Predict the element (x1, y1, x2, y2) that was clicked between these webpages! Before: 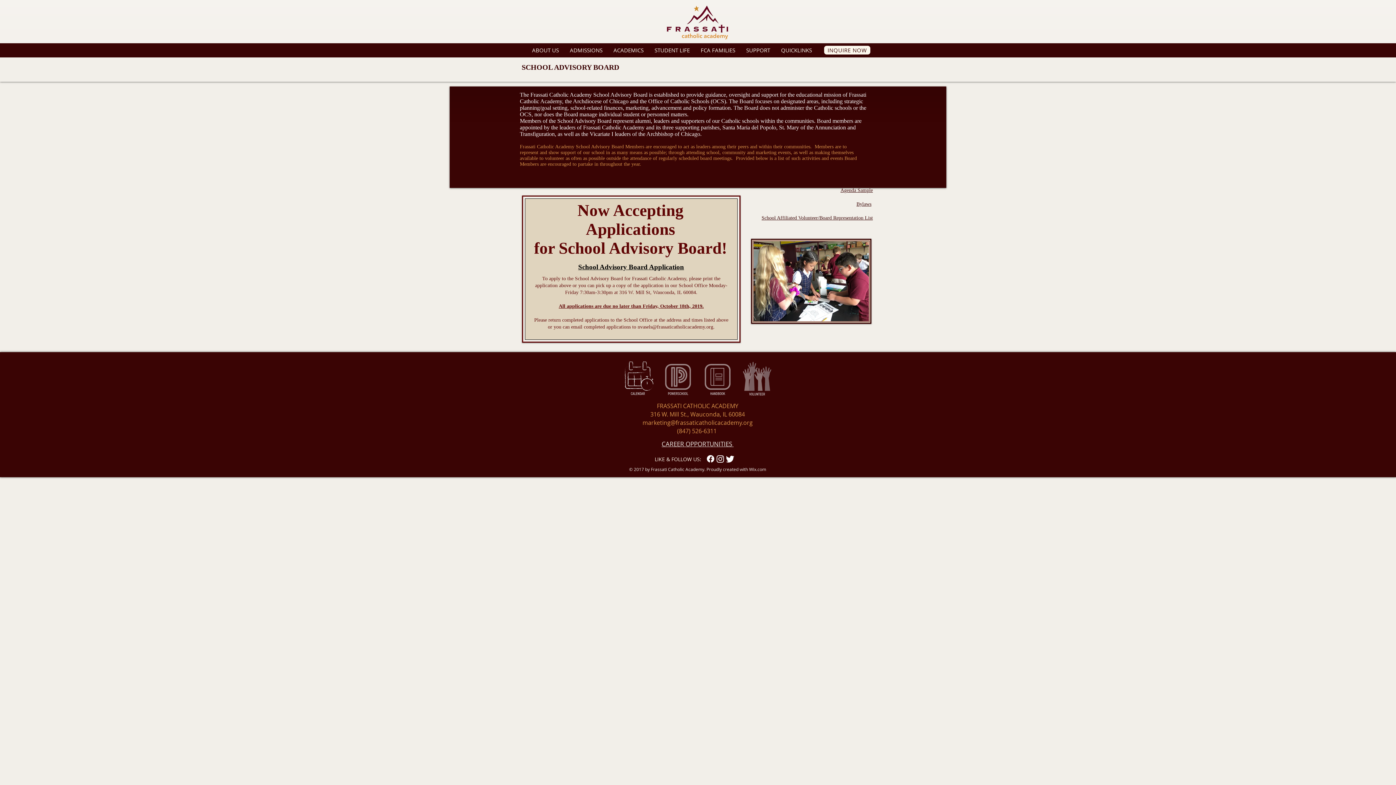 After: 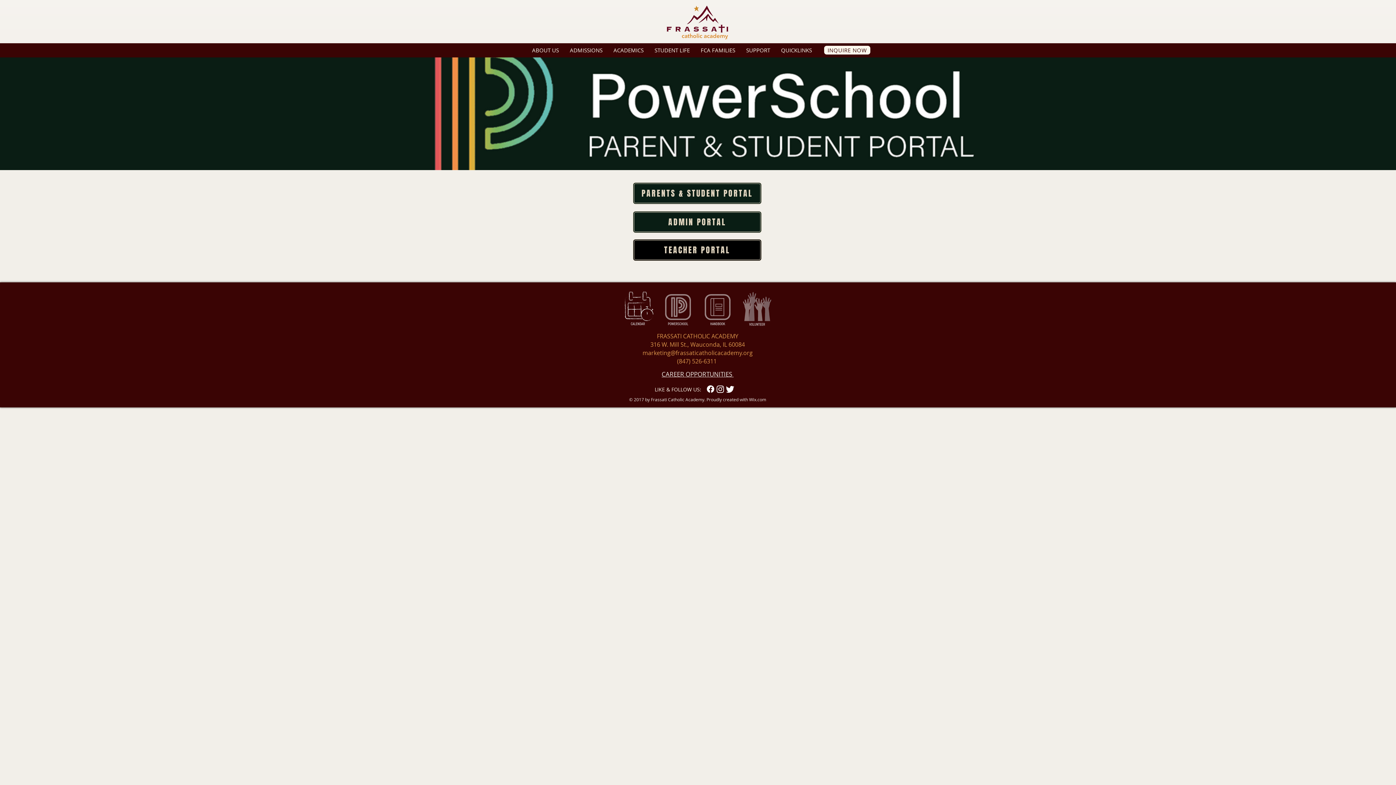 Action: bbox: (661, 358, 694, 398)